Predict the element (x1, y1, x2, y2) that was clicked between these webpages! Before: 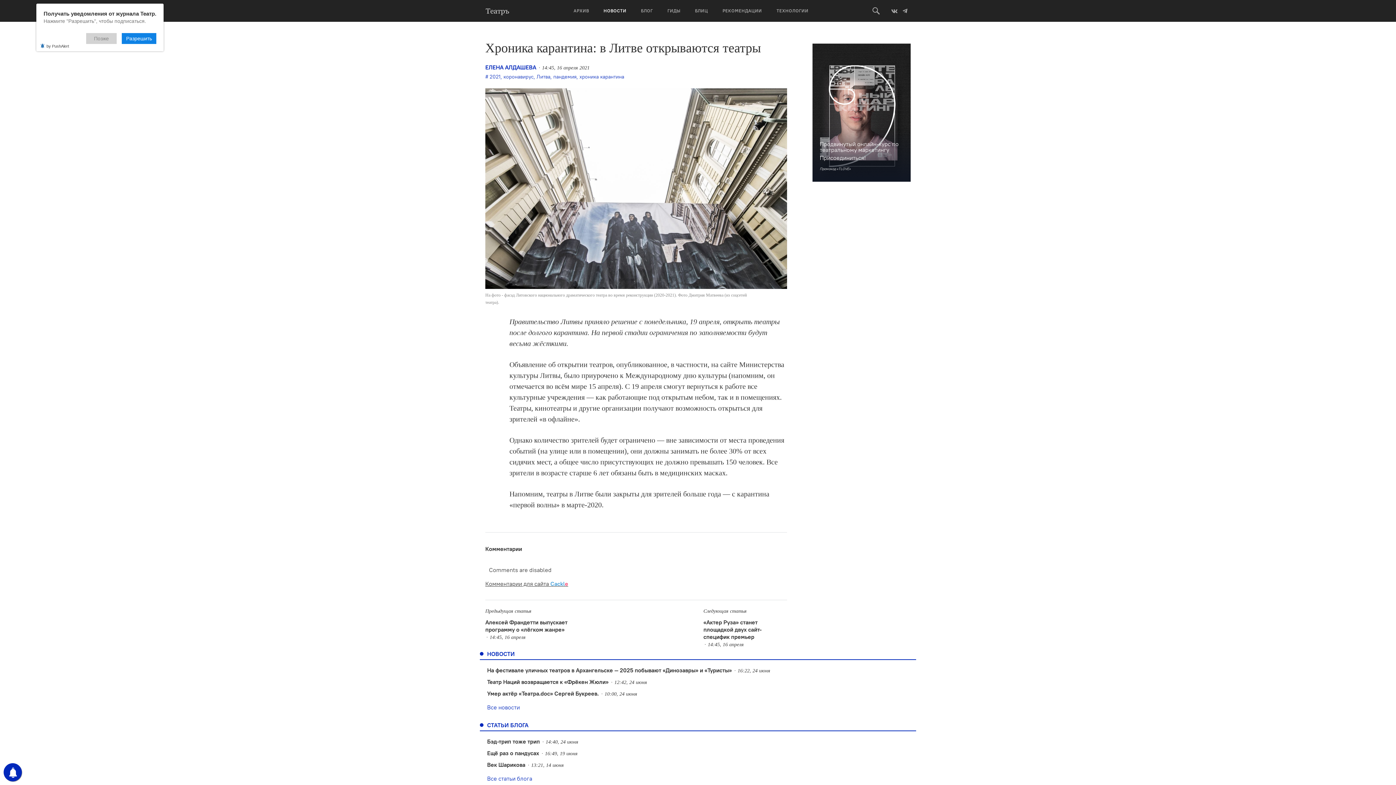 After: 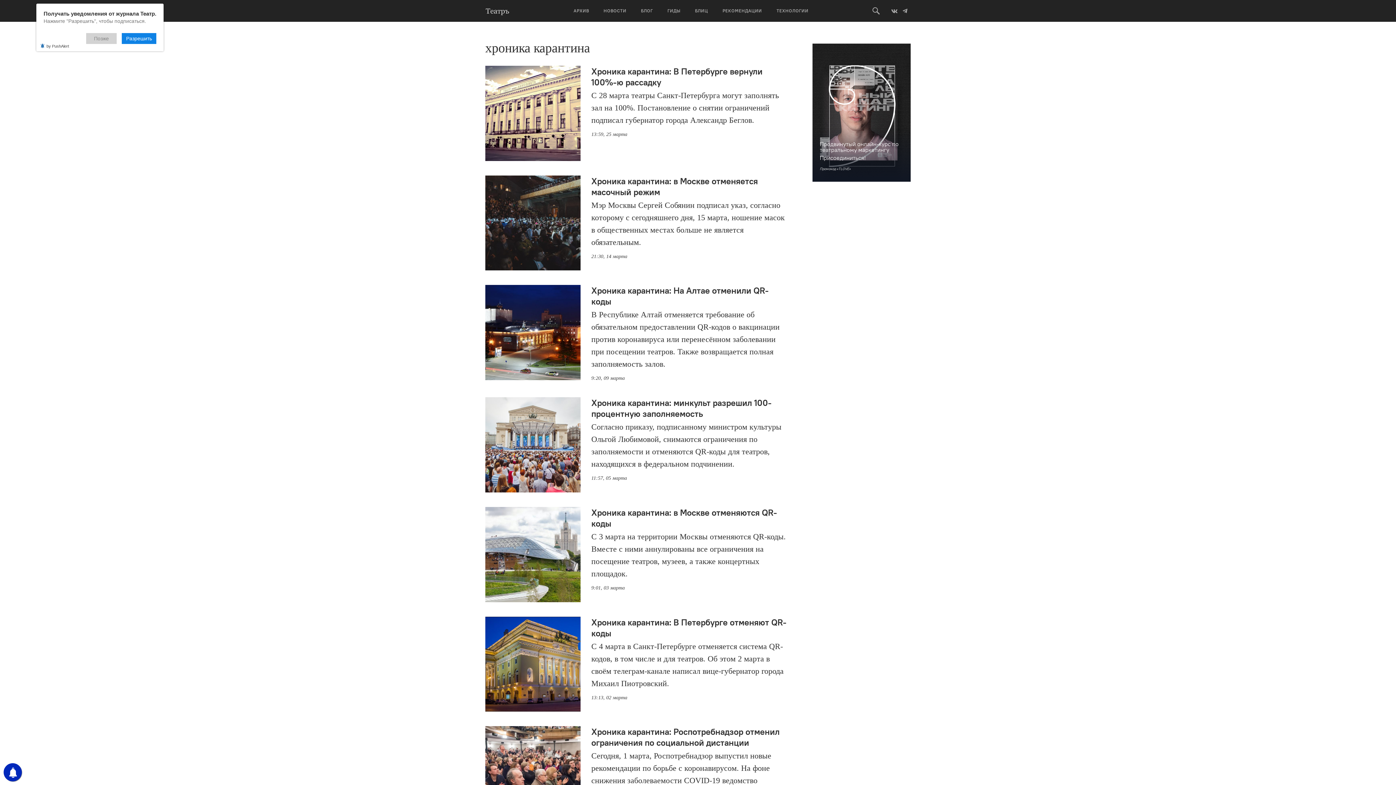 Action: label: хроника карантина bbox: (579, 73, 624, 80)